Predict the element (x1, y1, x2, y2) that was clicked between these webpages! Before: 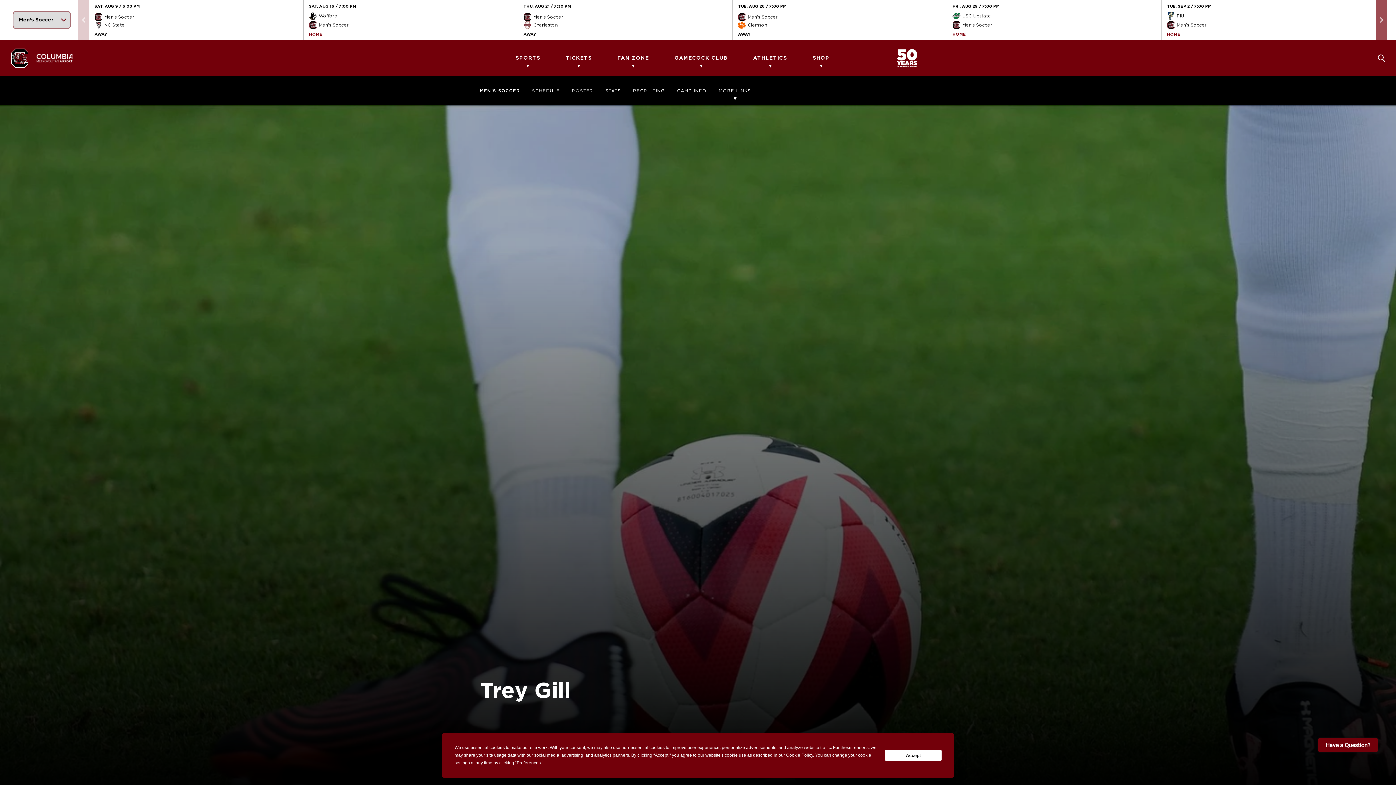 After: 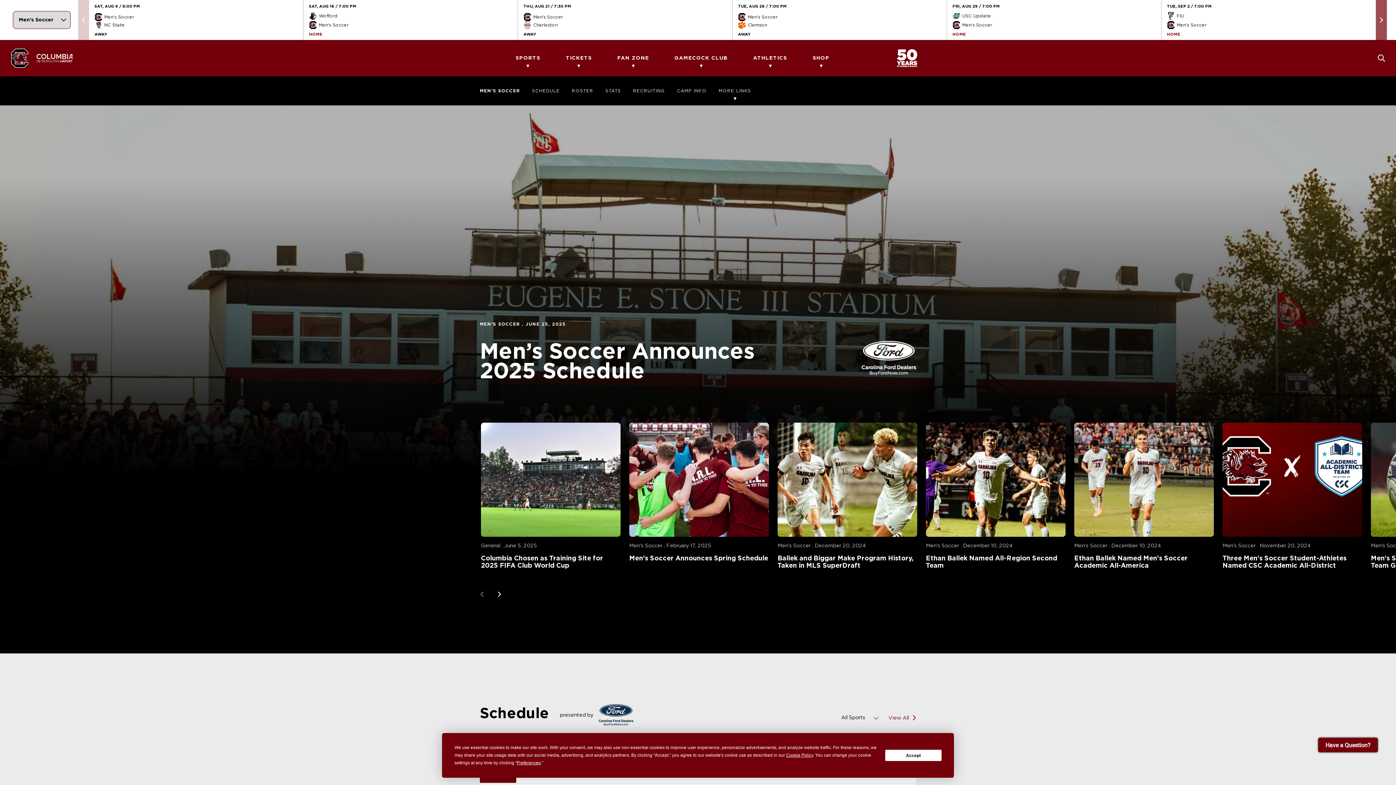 Action: bbox: (480, 88, 520, 93) label: MEN'S SOCCER